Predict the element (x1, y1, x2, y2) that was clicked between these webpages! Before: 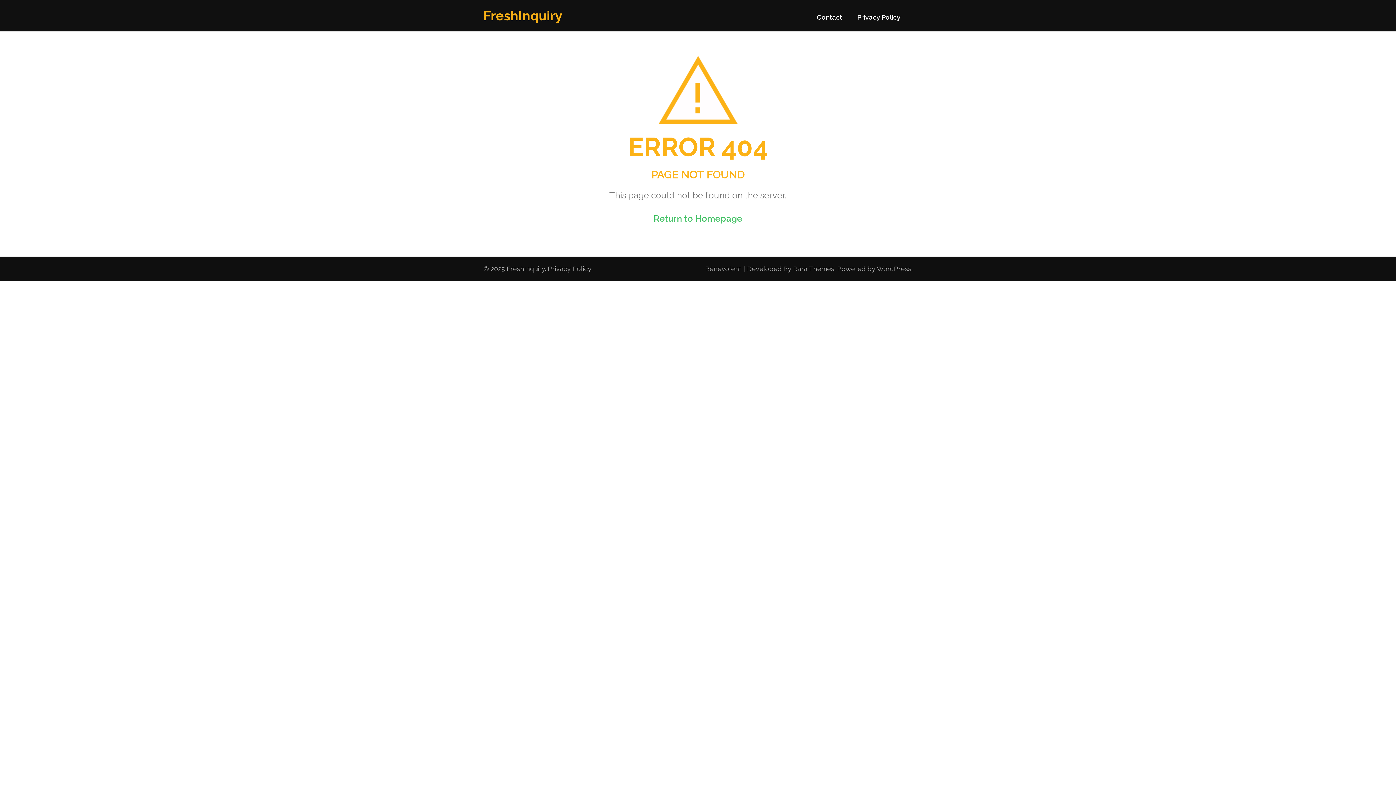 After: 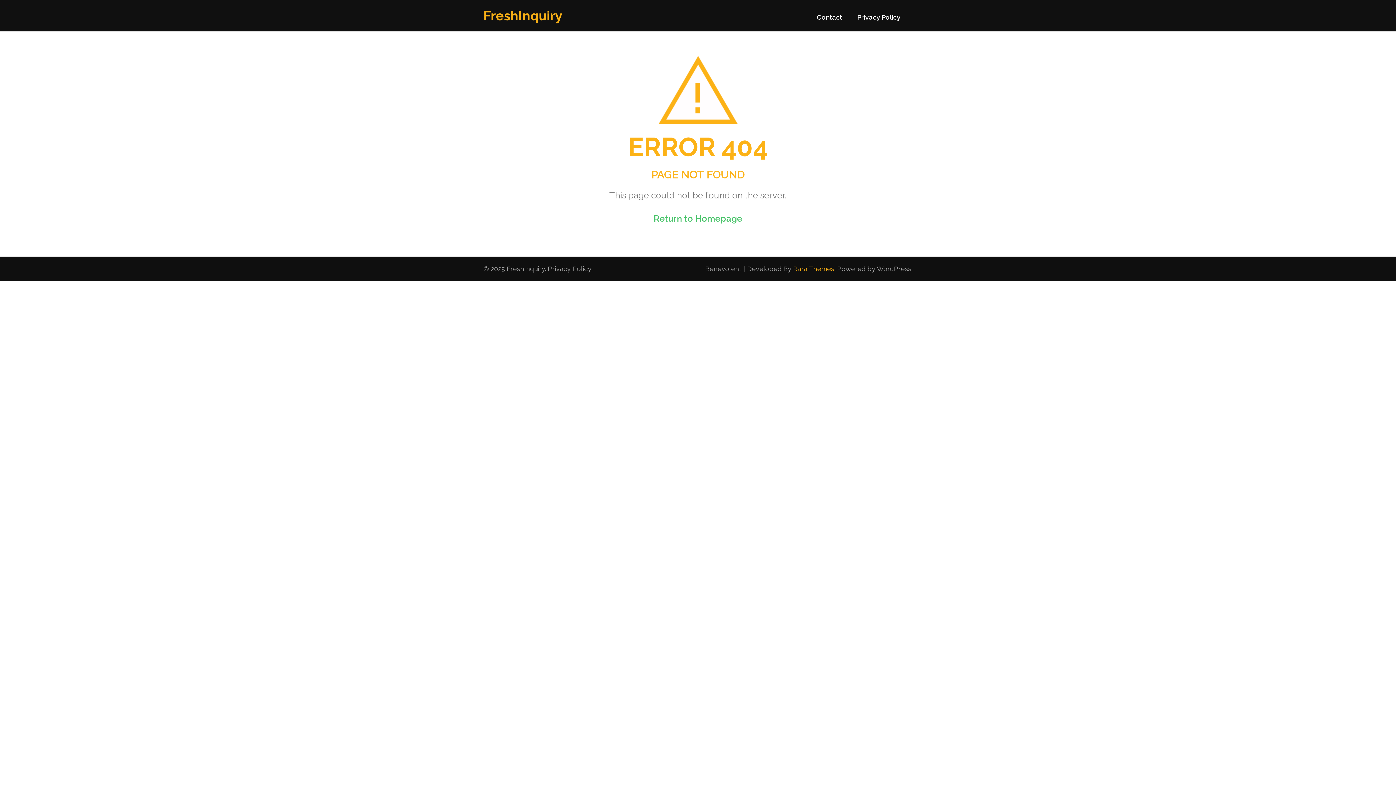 Action: label: Rara Themes bbox: (793, 265, 834, 272)